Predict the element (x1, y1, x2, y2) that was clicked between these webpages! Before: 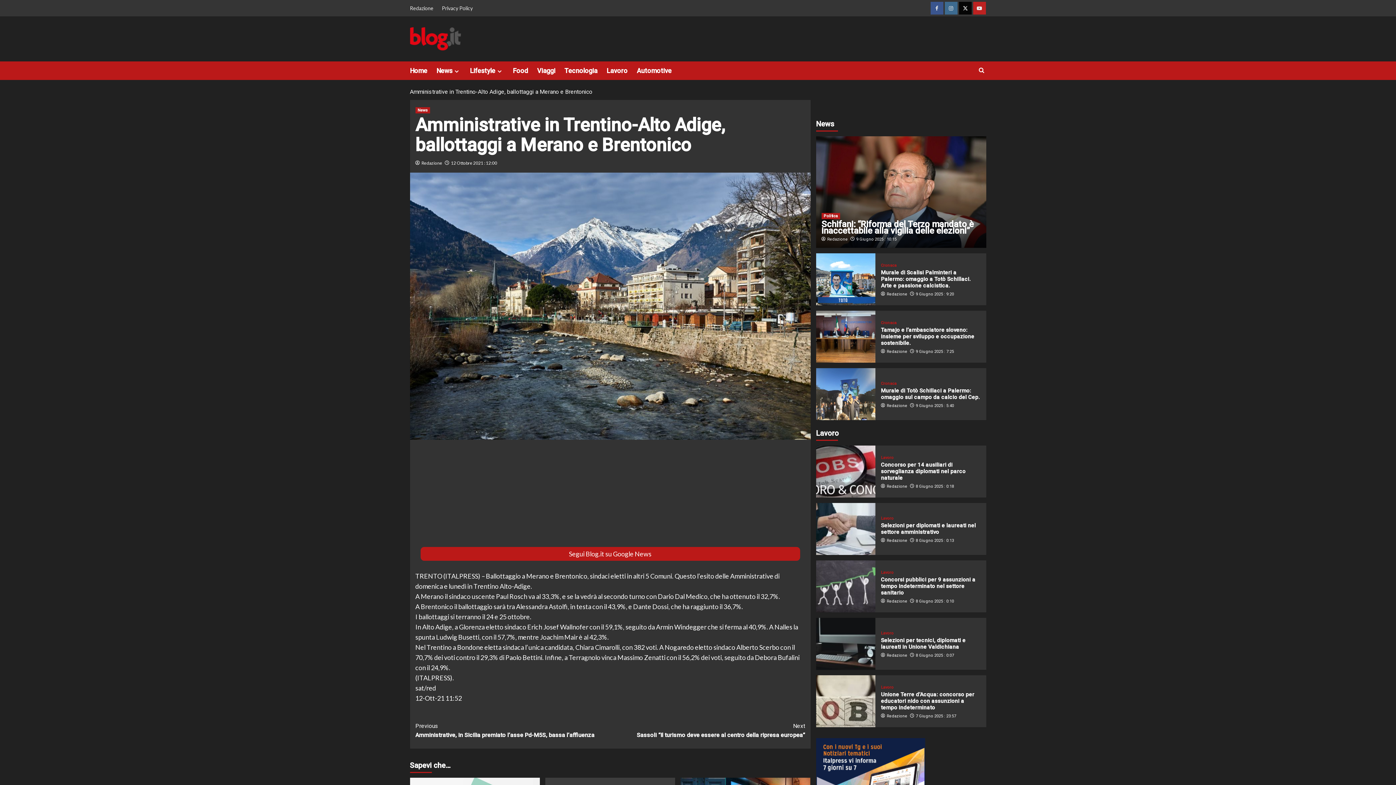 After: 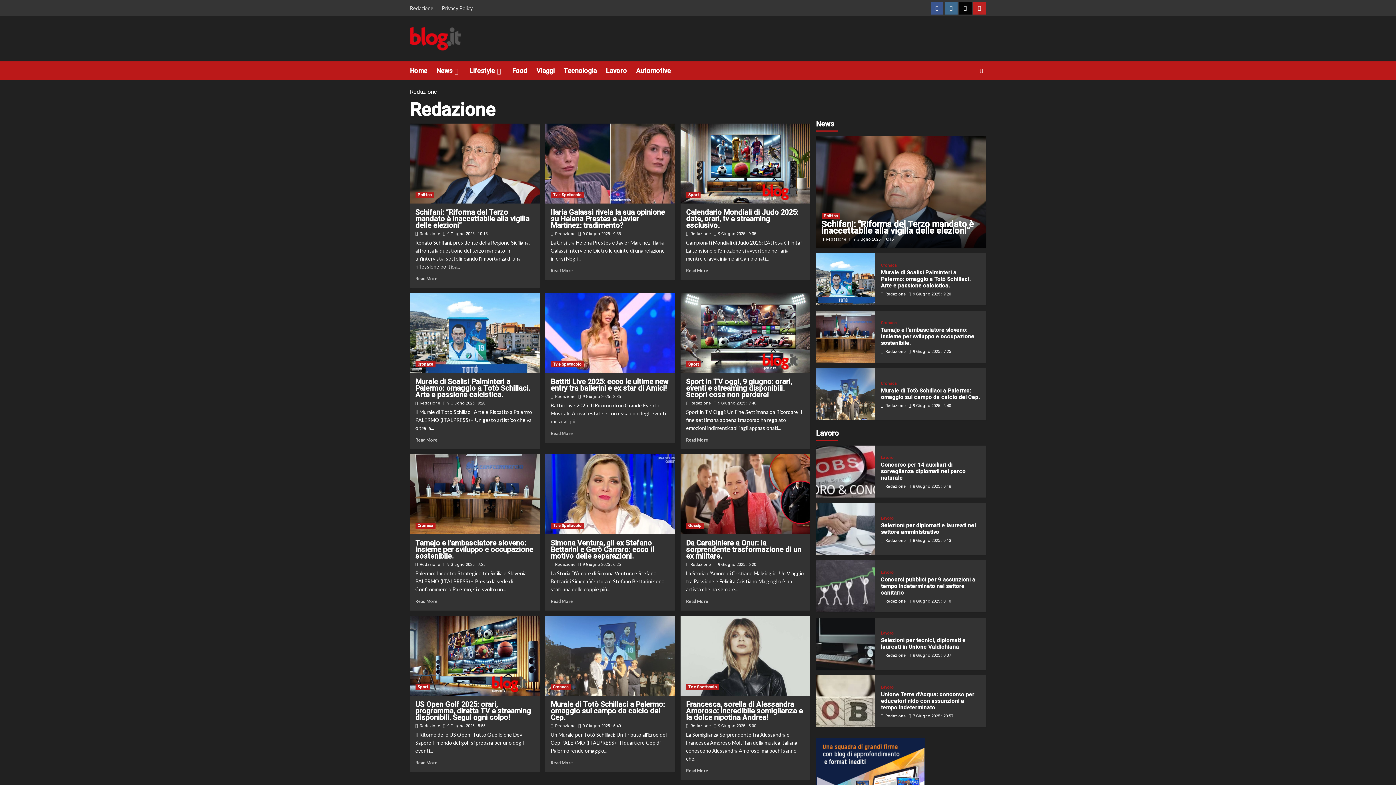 Action: bbox: (887, 599, 907, 603) label: Redazione